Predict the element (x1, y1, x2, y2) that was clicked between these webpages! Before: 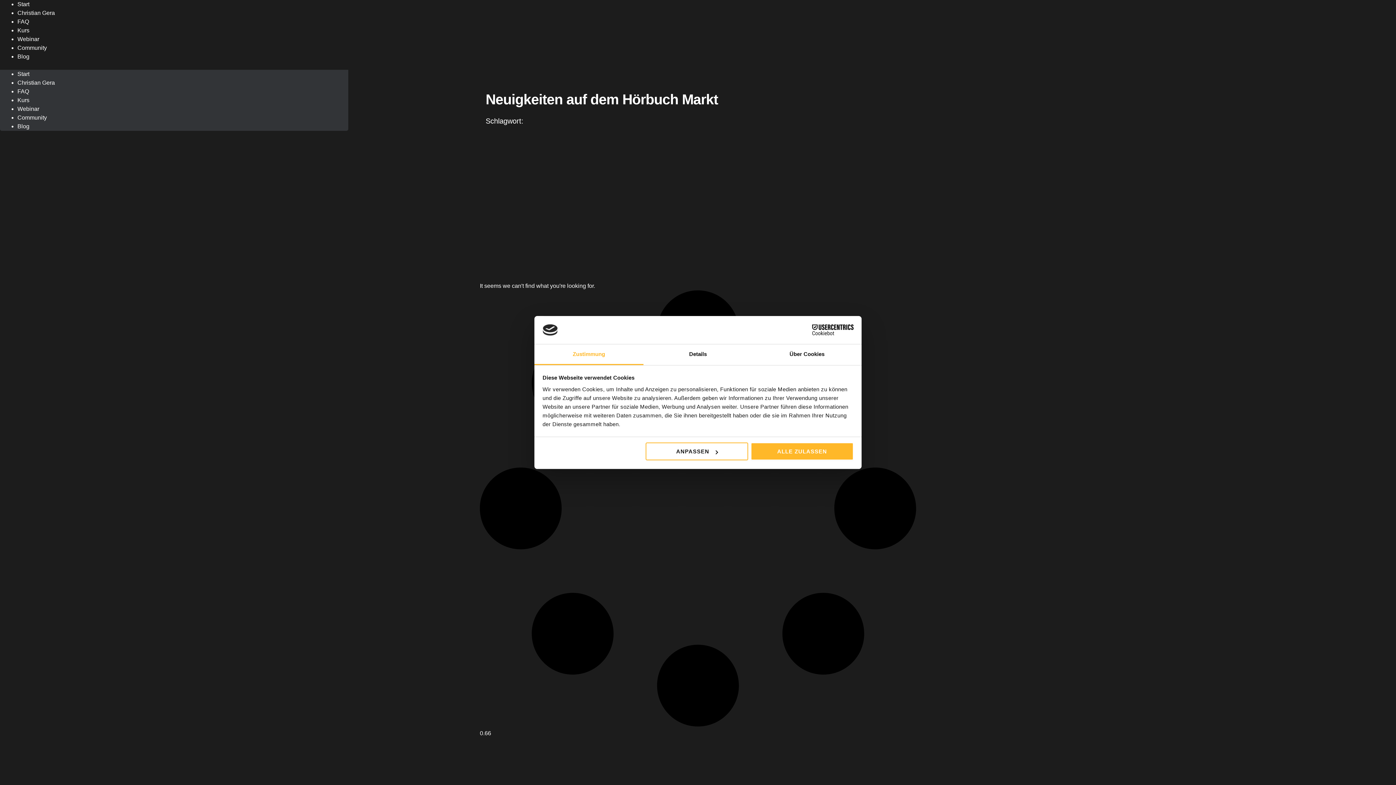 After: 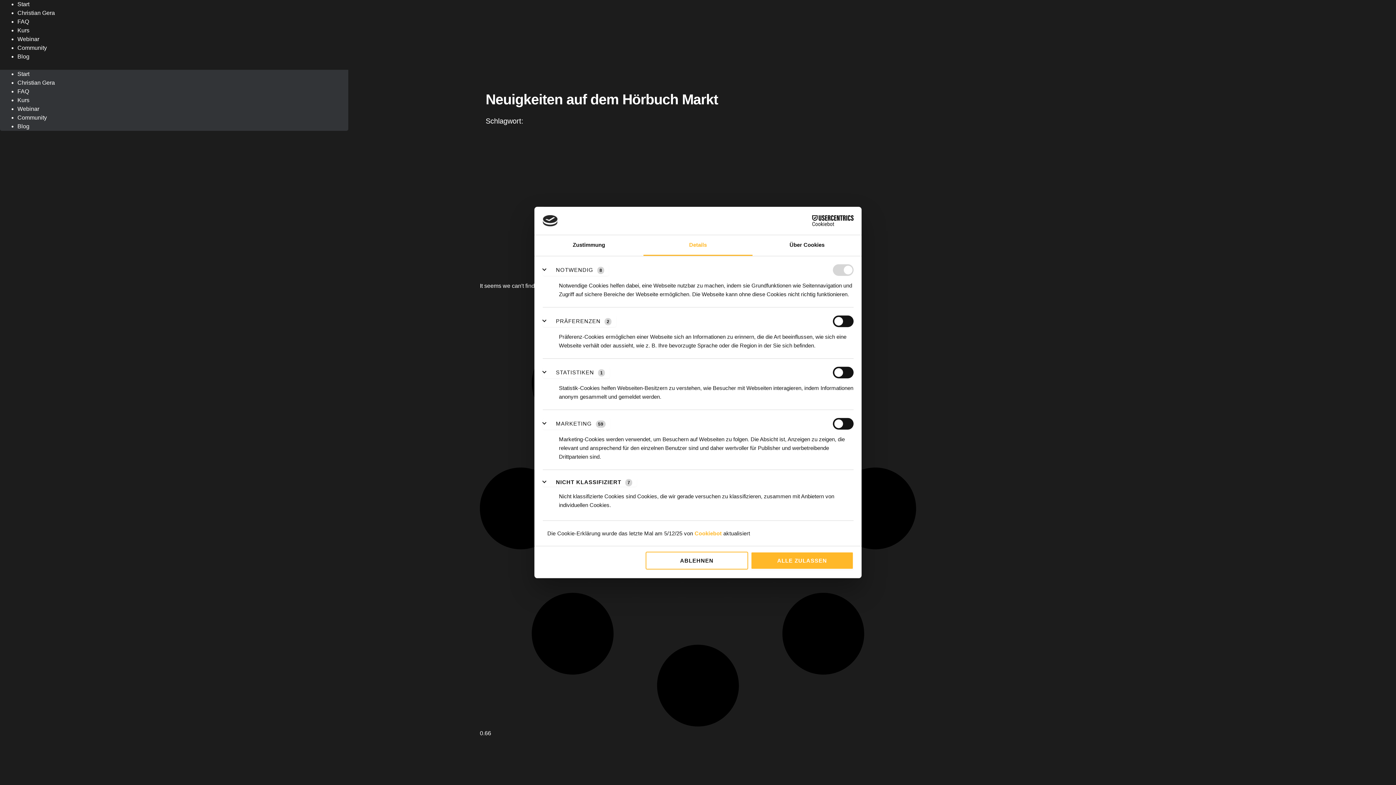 Action: bbox: (645, 442, 748, 460) label: ANPASSEN